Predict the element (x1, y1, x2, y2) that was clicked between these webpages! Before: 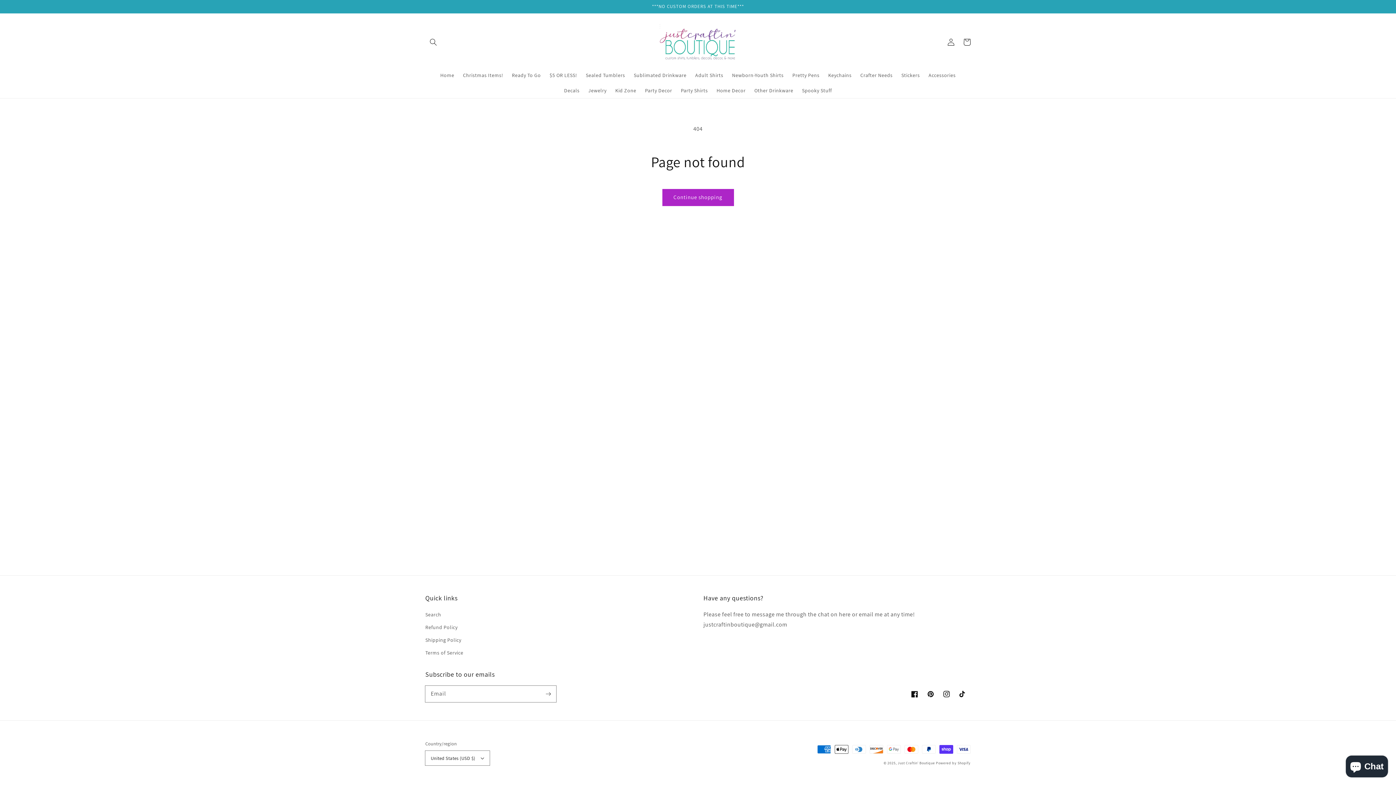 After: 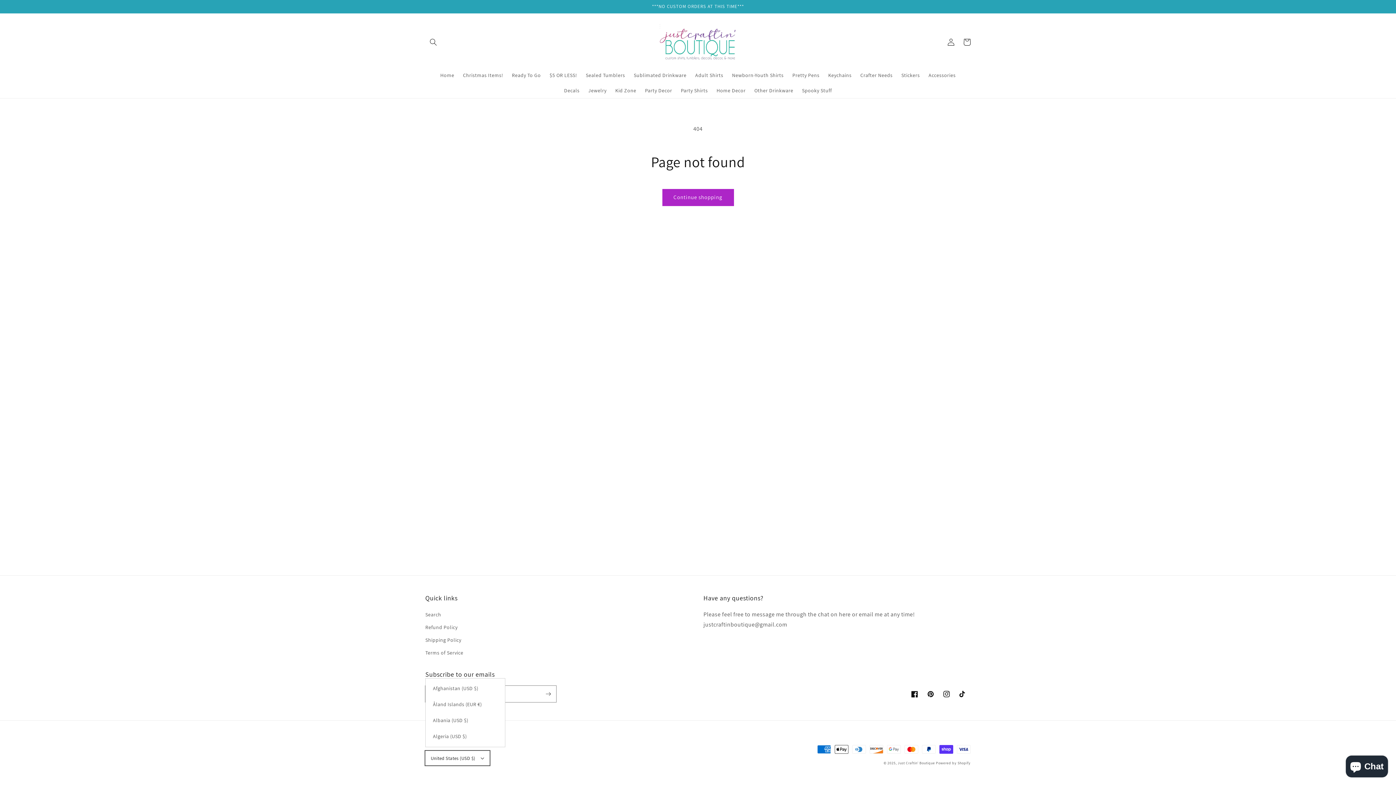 Action: bbox: (425, 751, 489, 765) label: United States (USD $)